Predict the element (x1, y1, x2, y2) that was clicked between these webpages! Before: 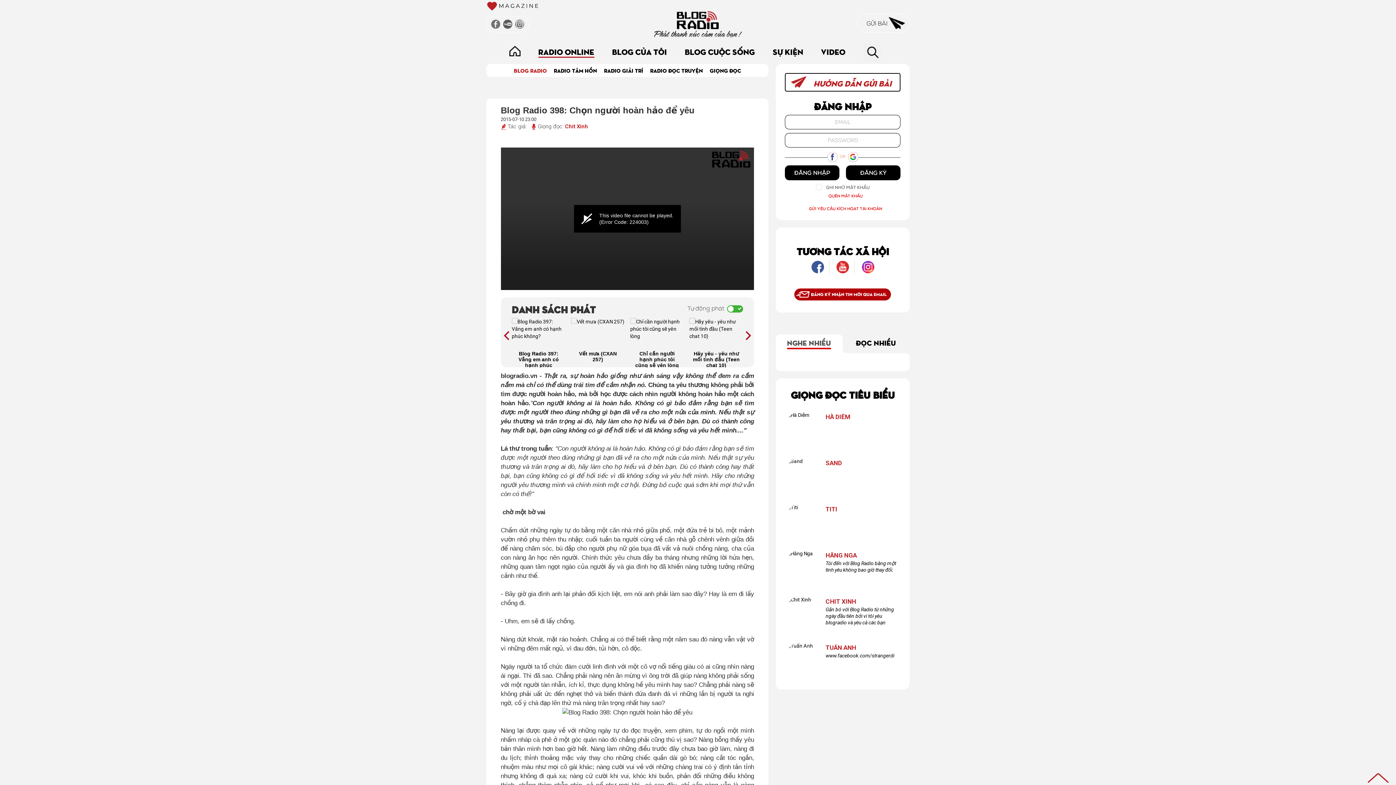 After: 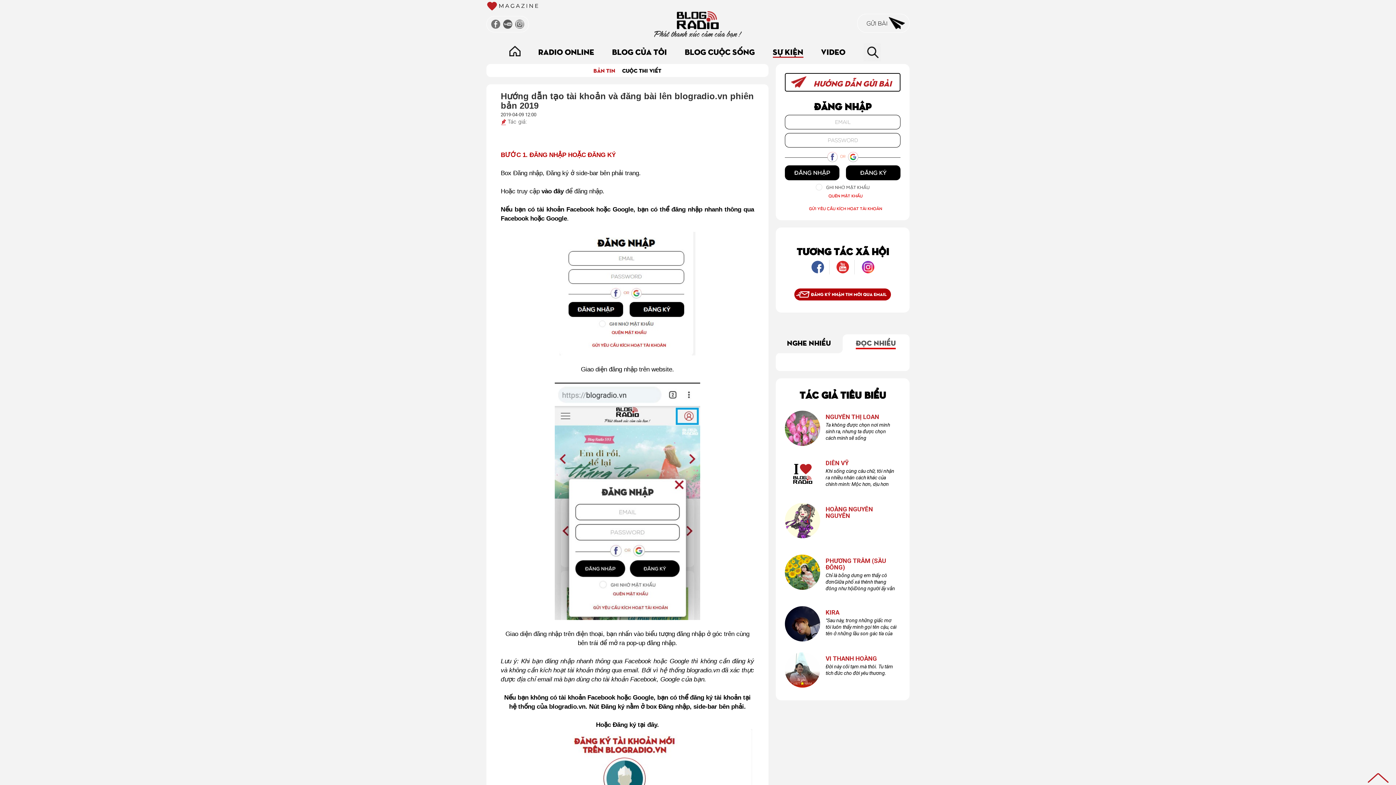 Action: label:  HƯỚNG DẪN GỬI BÀI bbox: (785, 73, 900, 91)